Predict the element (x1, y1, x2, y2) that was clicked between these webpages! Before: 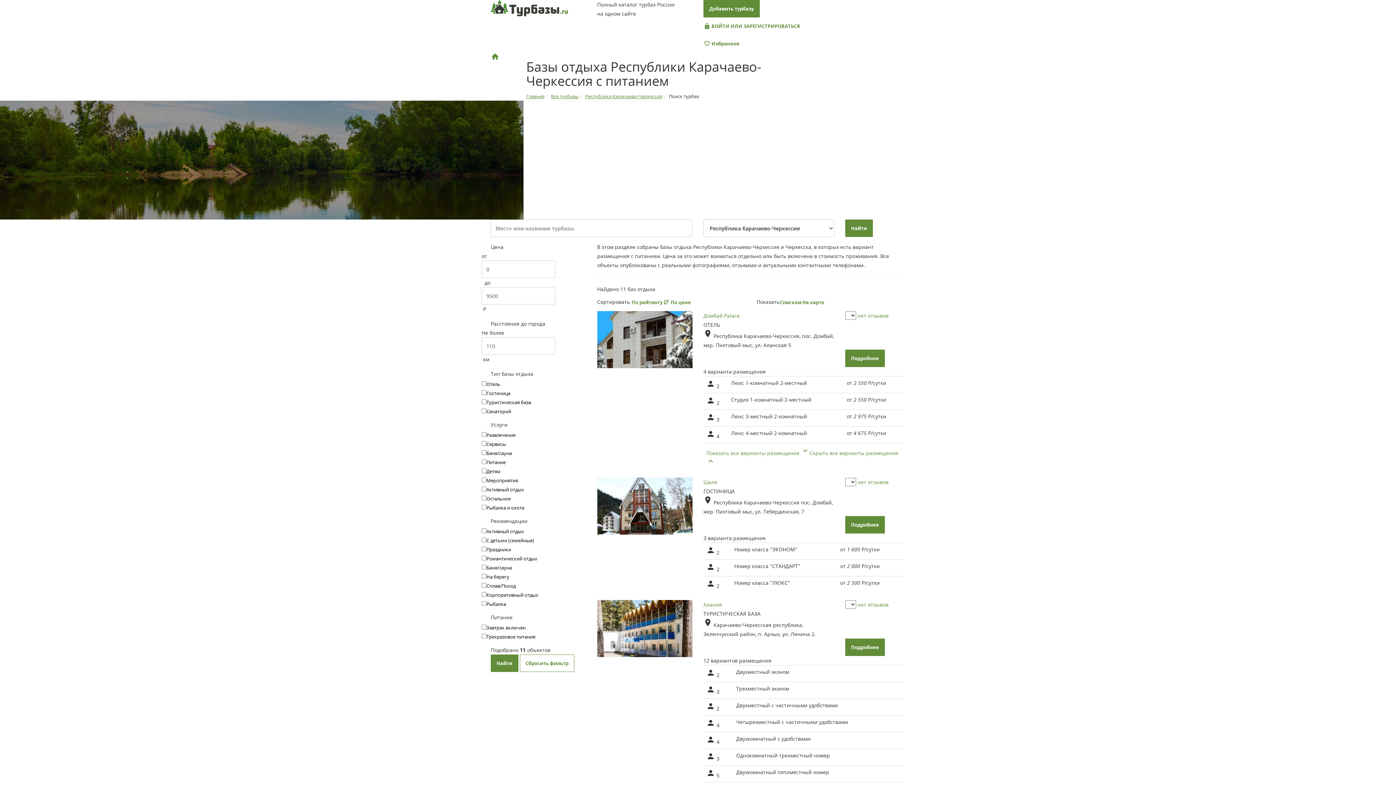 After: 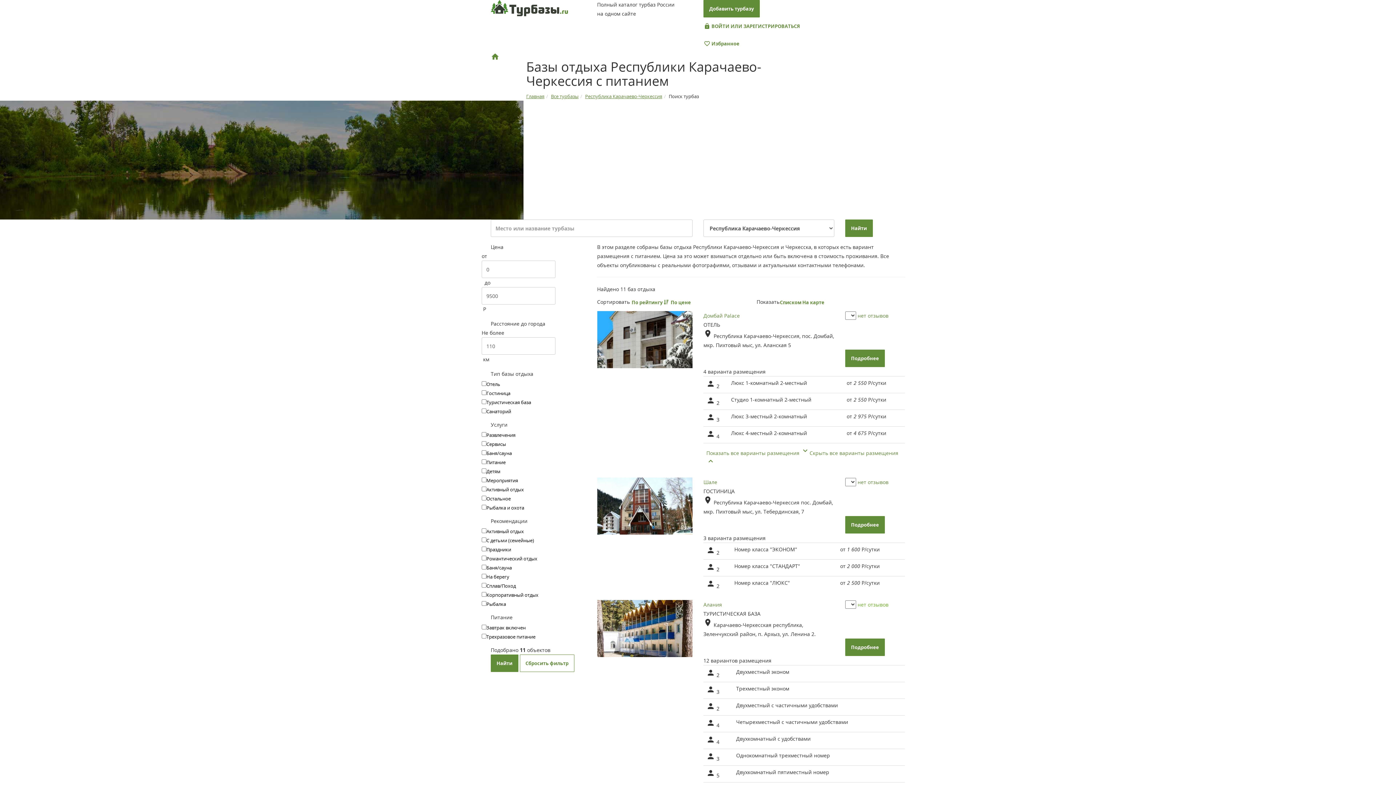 Action: label: нет отзывов bbox: (857, 601, 888, 608)